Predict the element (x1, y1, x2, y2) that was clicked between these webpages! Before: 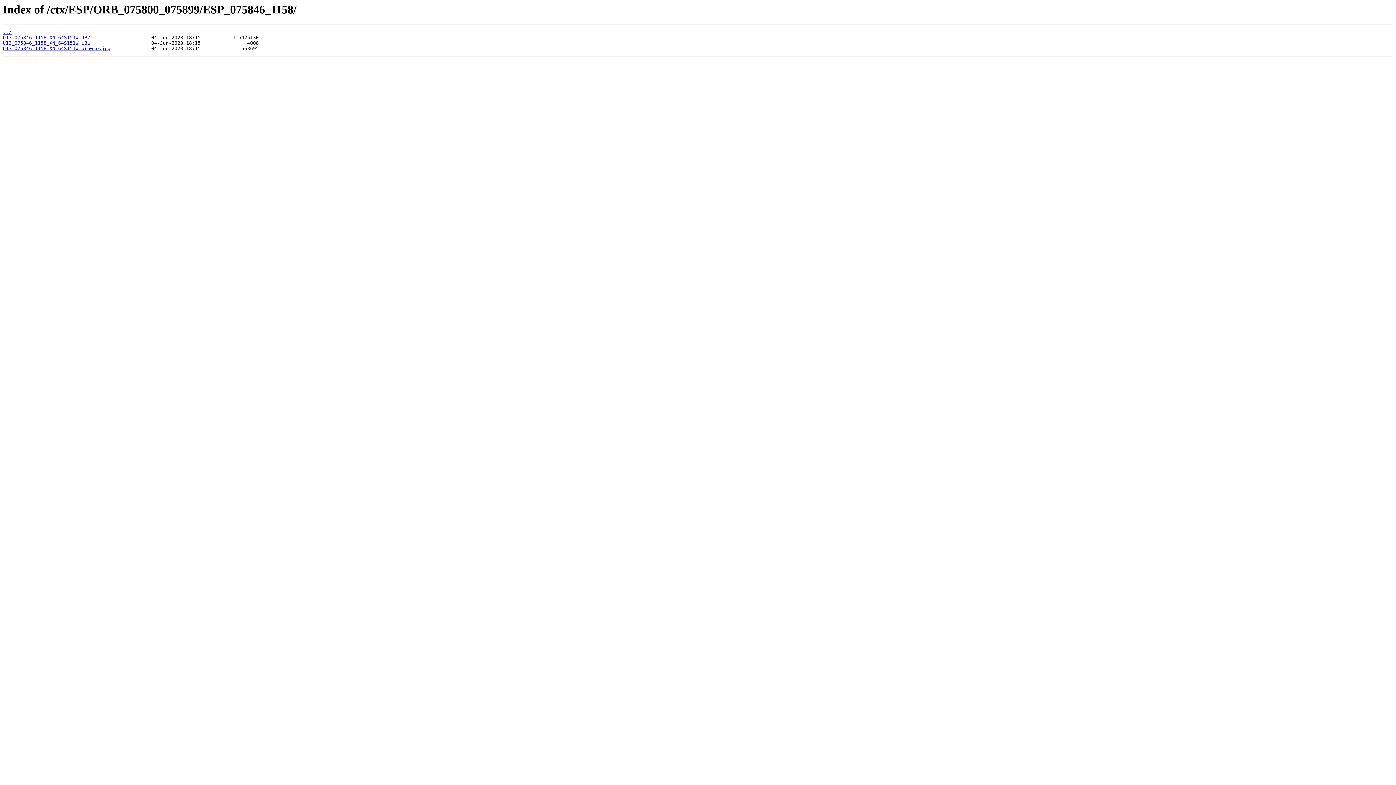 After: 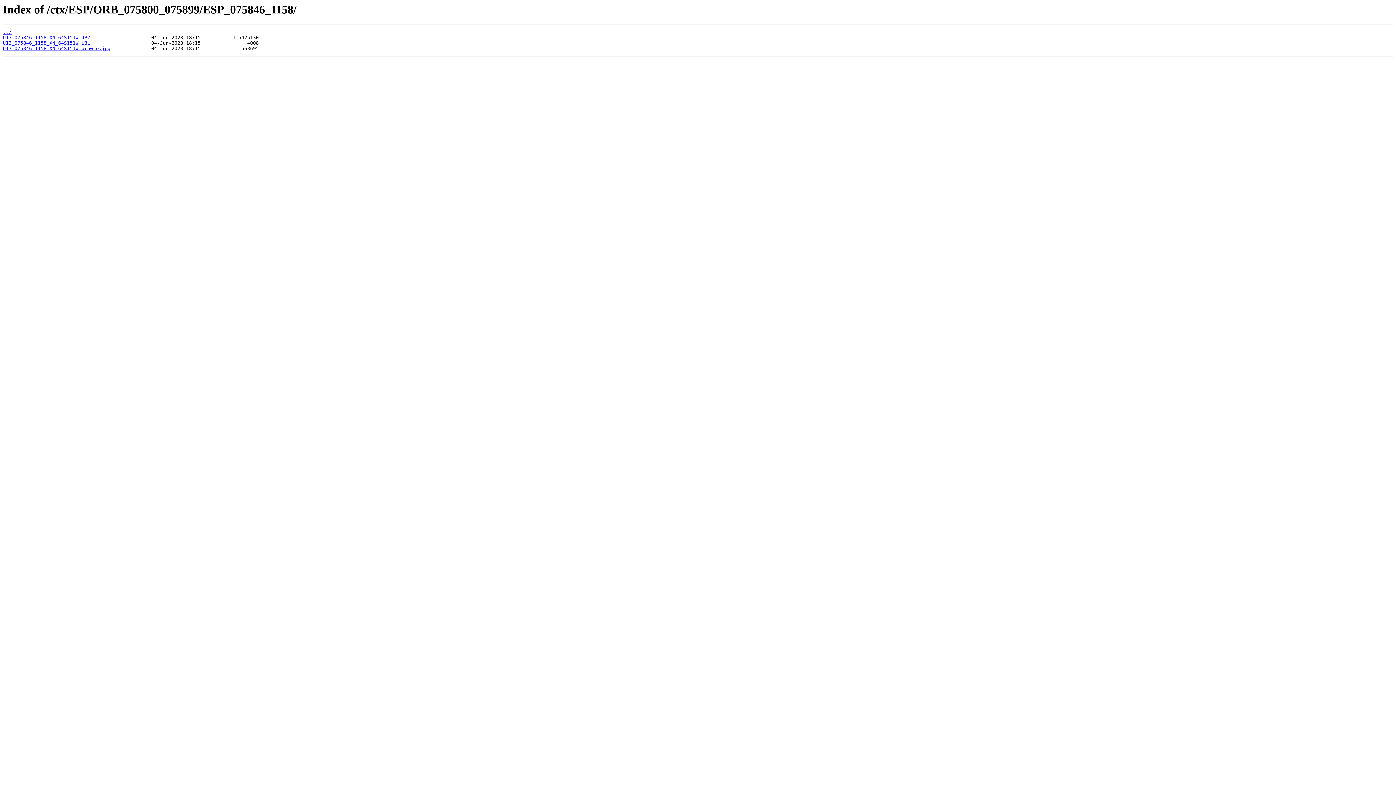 Action: label: U13_075846_1158_XN_64S151W.JP2 bbox: (2, 35, 90, 40)